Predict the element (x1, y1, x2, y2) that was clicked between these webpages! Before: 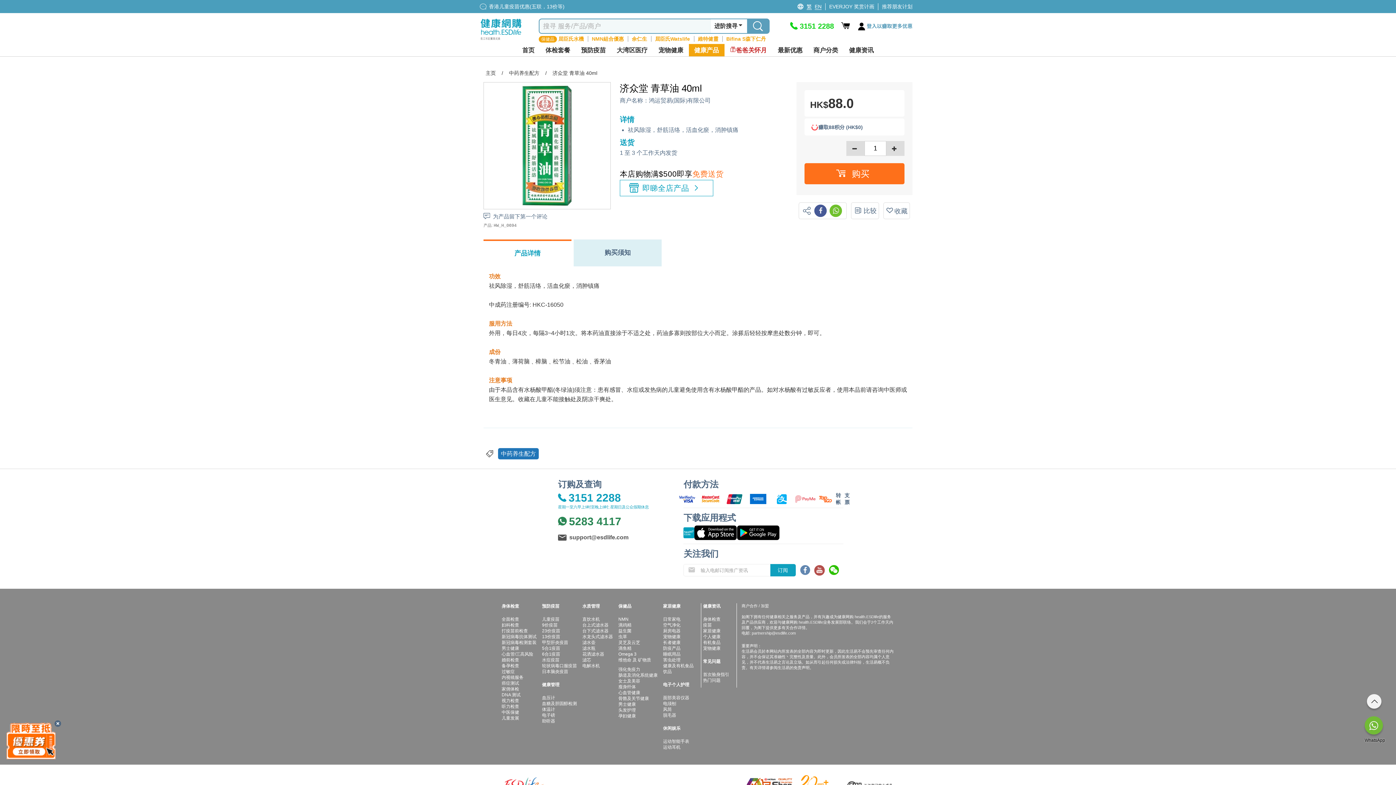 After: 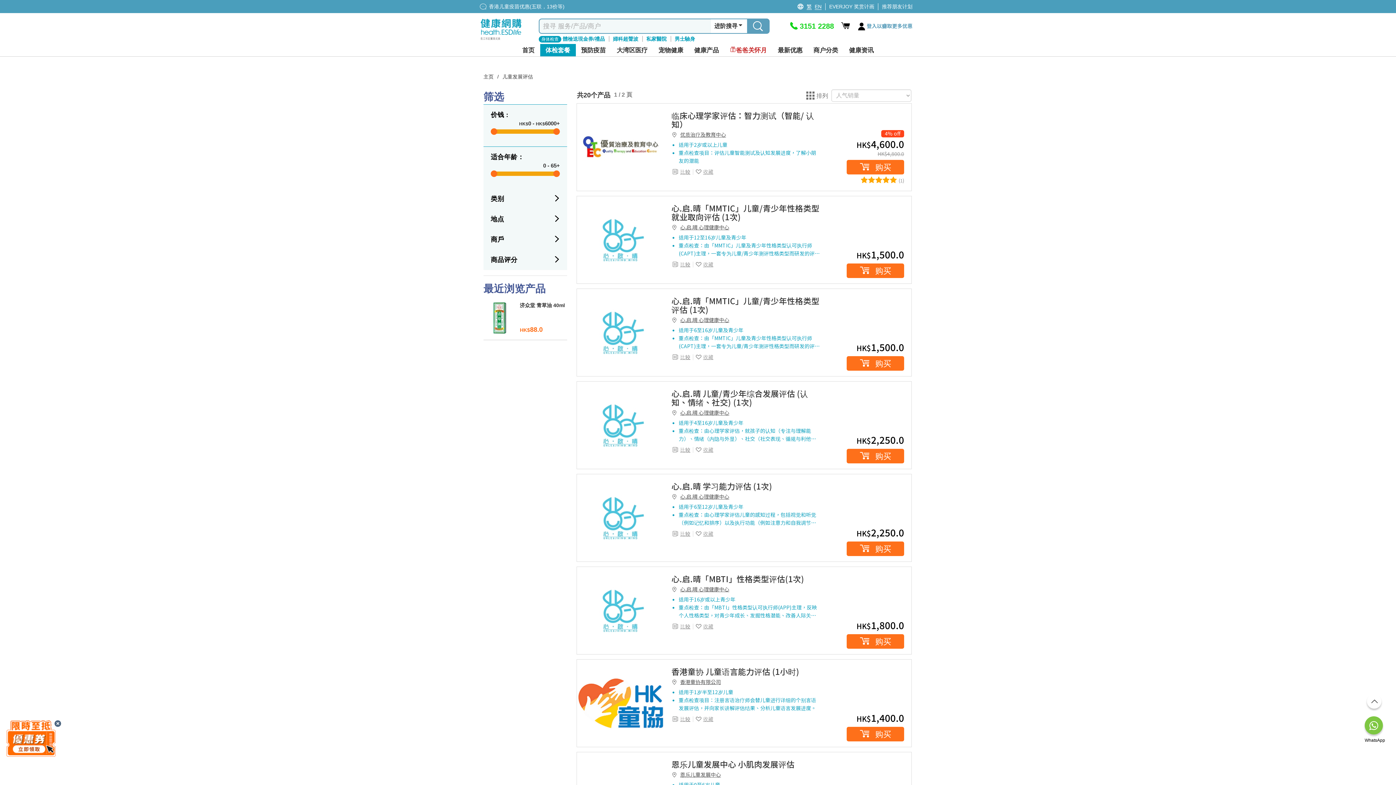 Action: label: 儿童发展 bbox: (501, 716, 519, 721)